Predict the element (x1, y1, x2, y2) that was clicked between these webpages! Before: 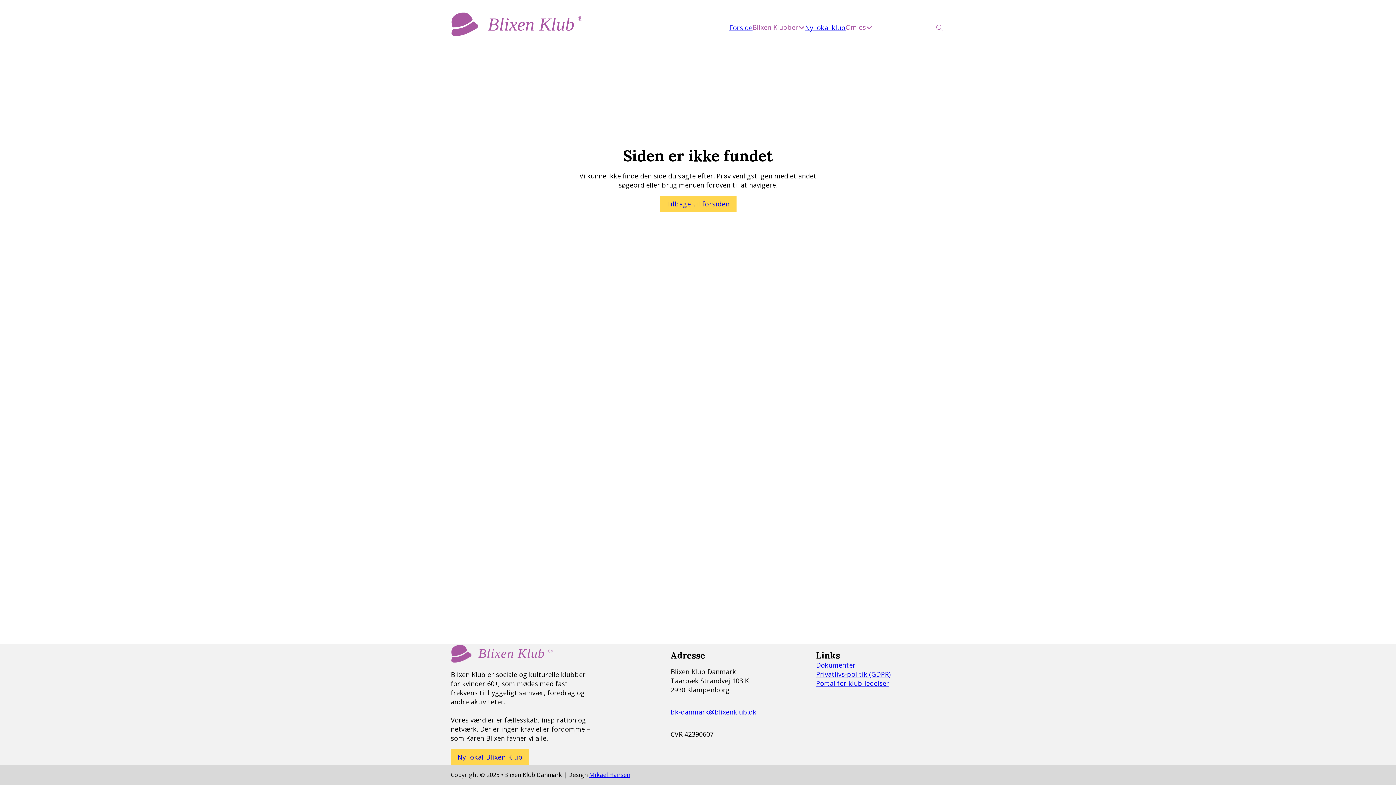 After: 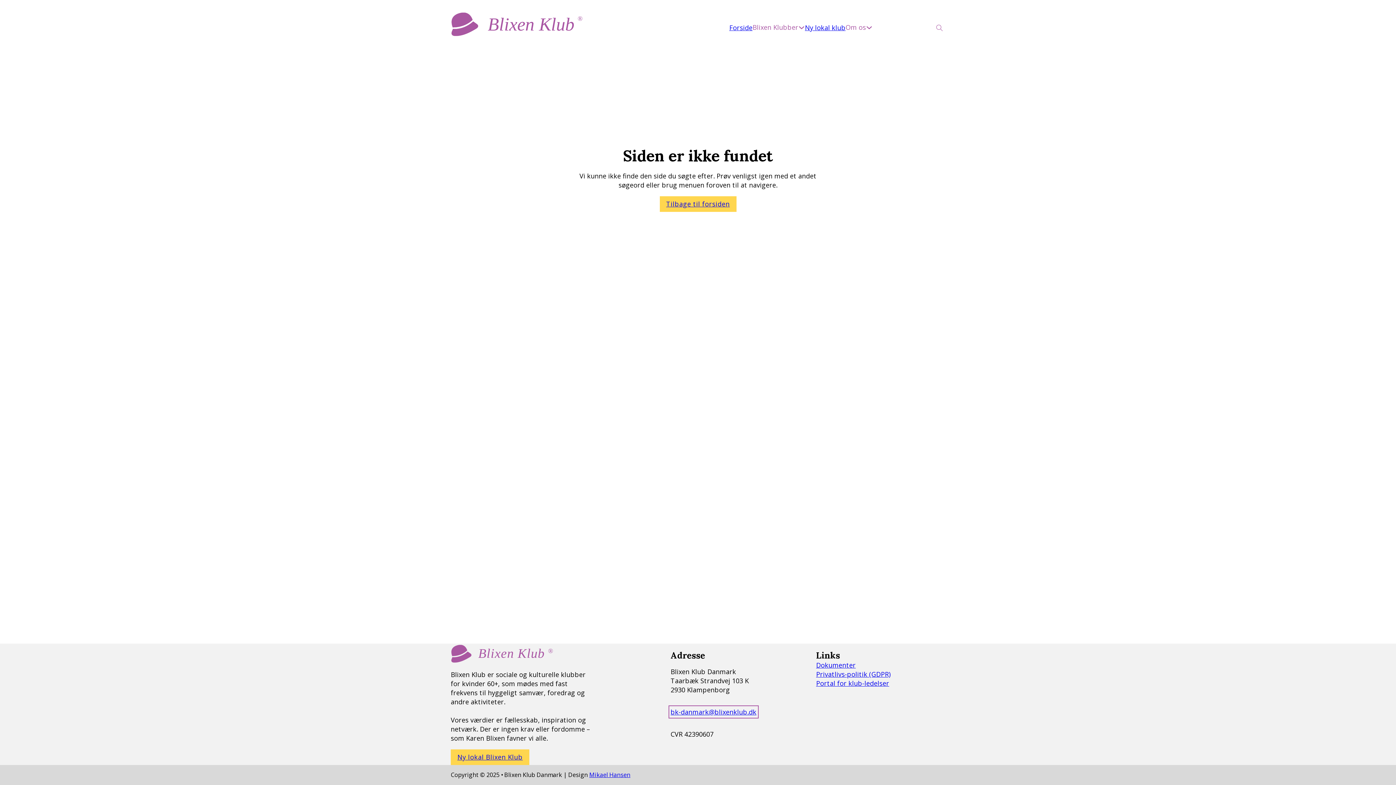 Action: bbox: (670, 708, 756, 716) label: bk-danmark@blixenklub.dk